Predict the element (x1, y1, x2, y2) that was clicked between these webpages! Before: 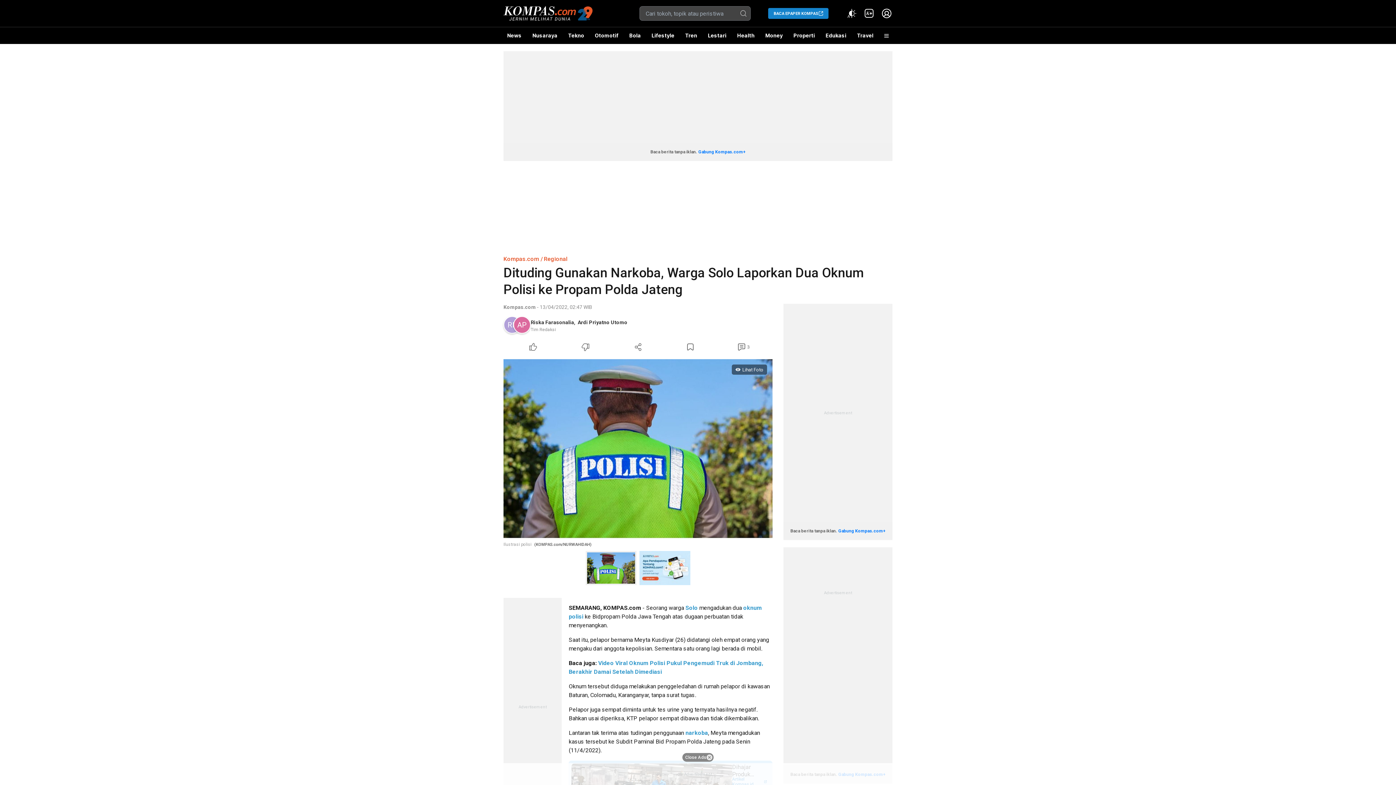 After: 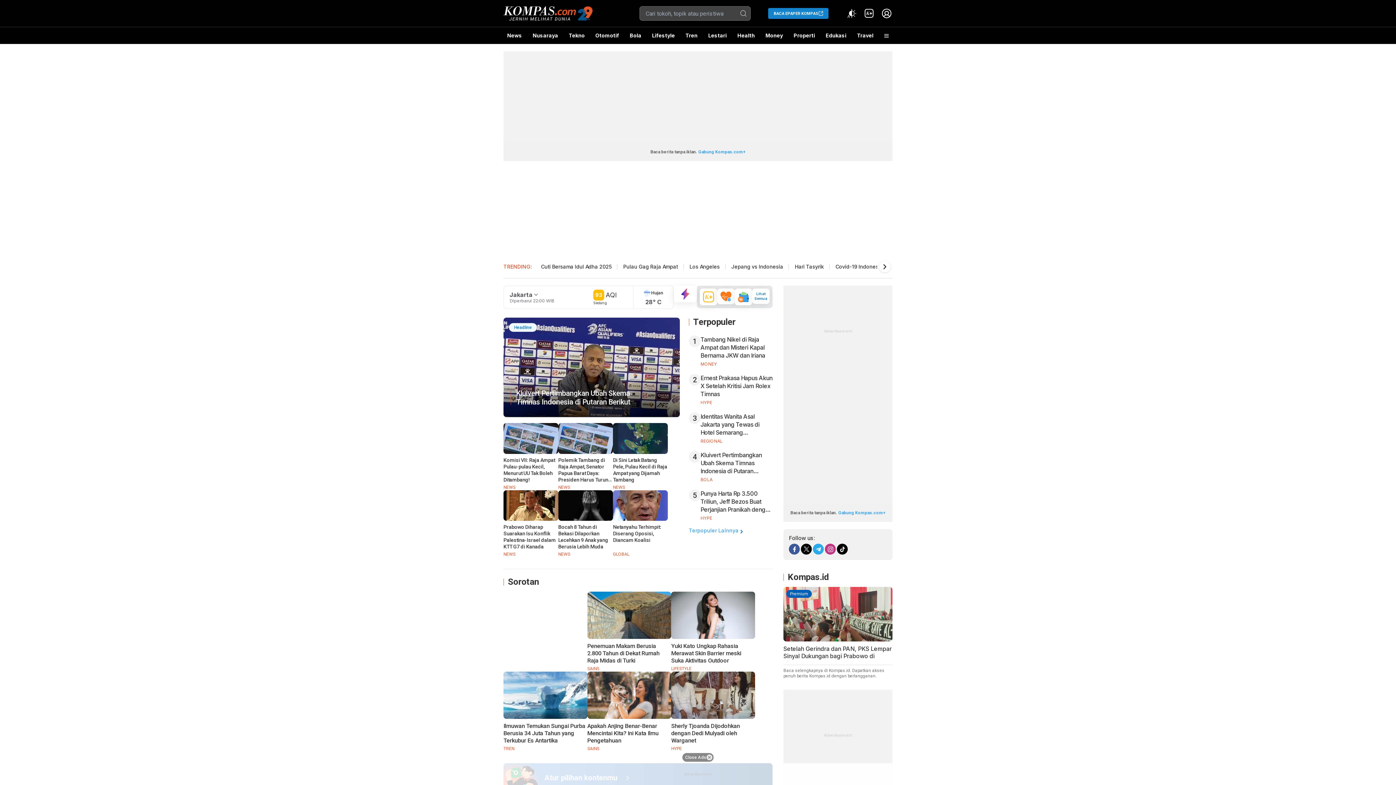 Action: label: Kompas.com bbox: (503, 255, 539, 262)